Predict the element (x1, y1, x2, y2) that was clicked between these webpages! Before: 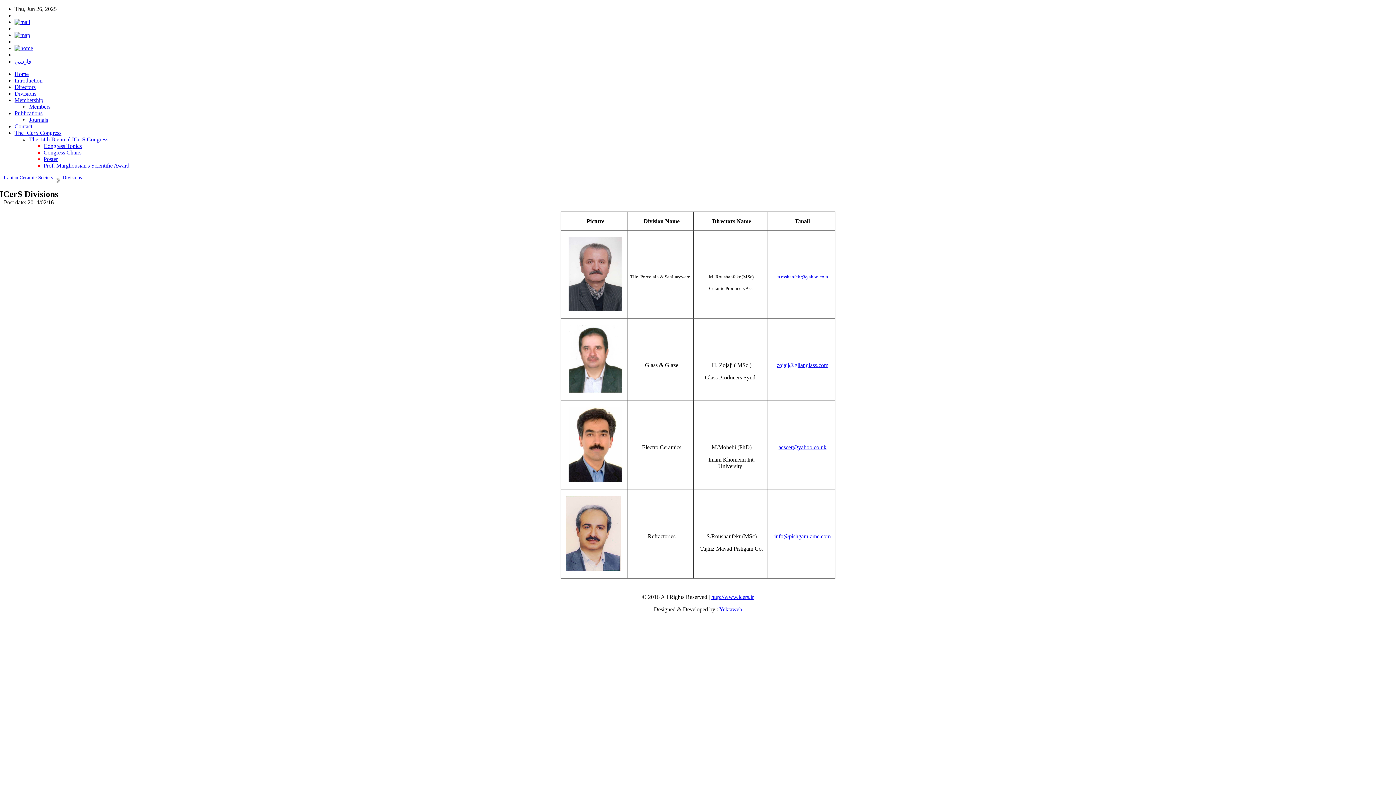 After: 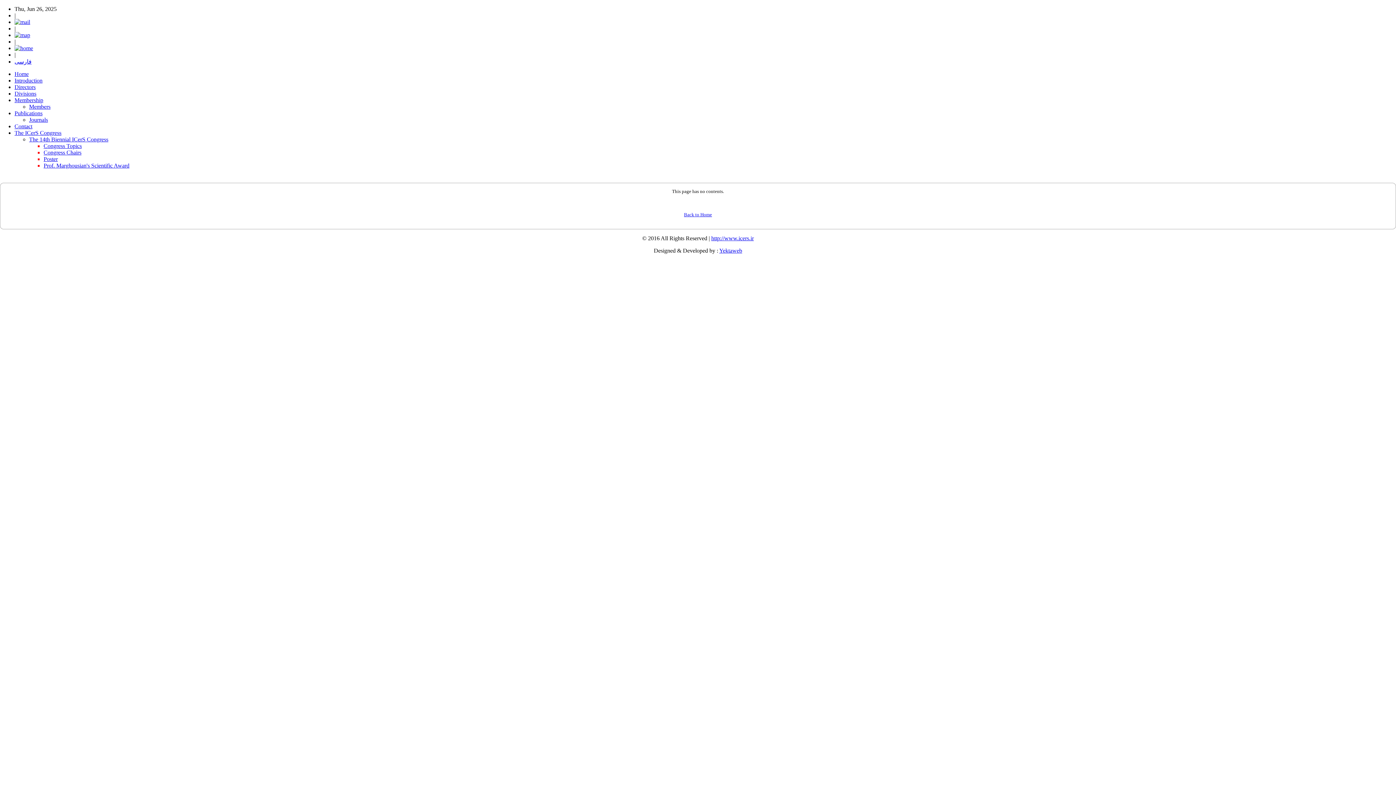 Action: bbox: (29, 103, 50, 109) label: Members